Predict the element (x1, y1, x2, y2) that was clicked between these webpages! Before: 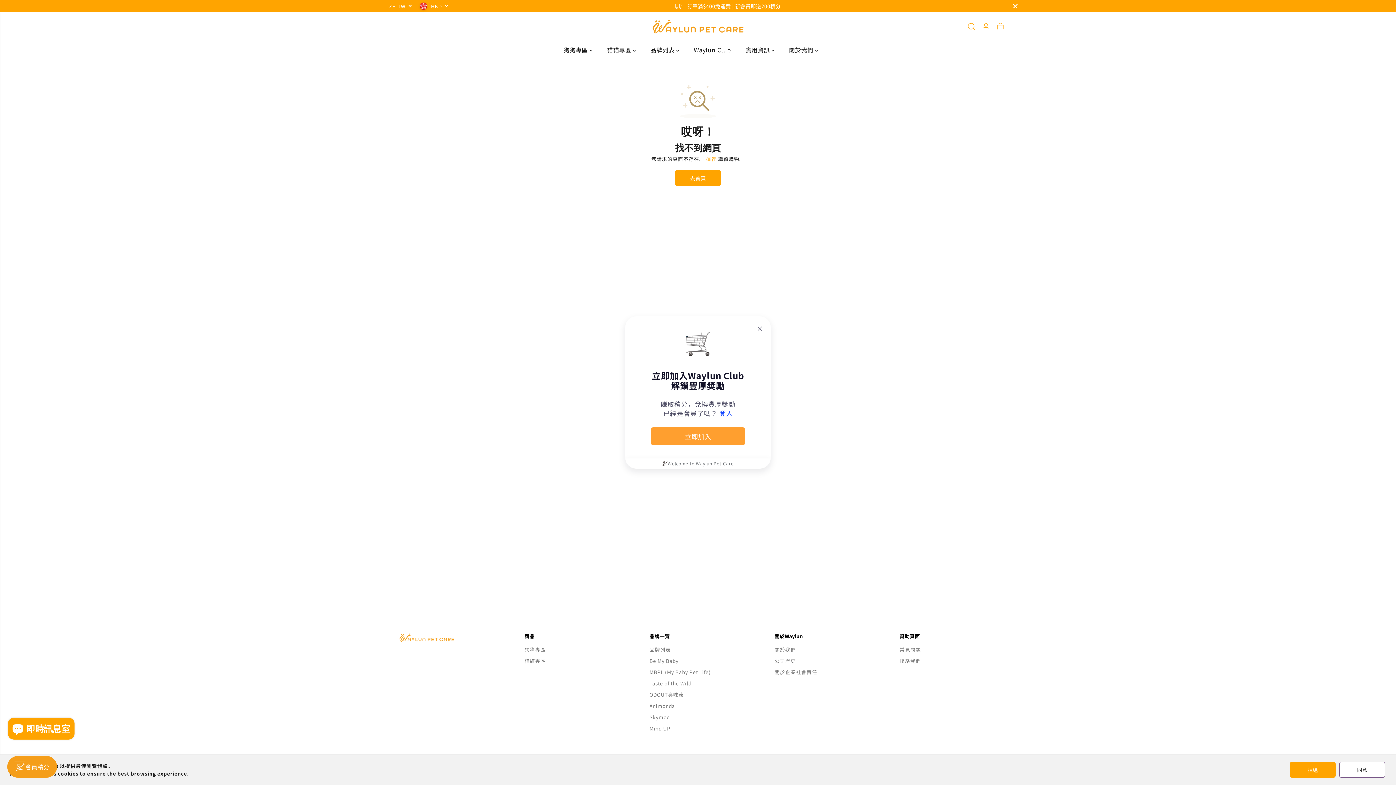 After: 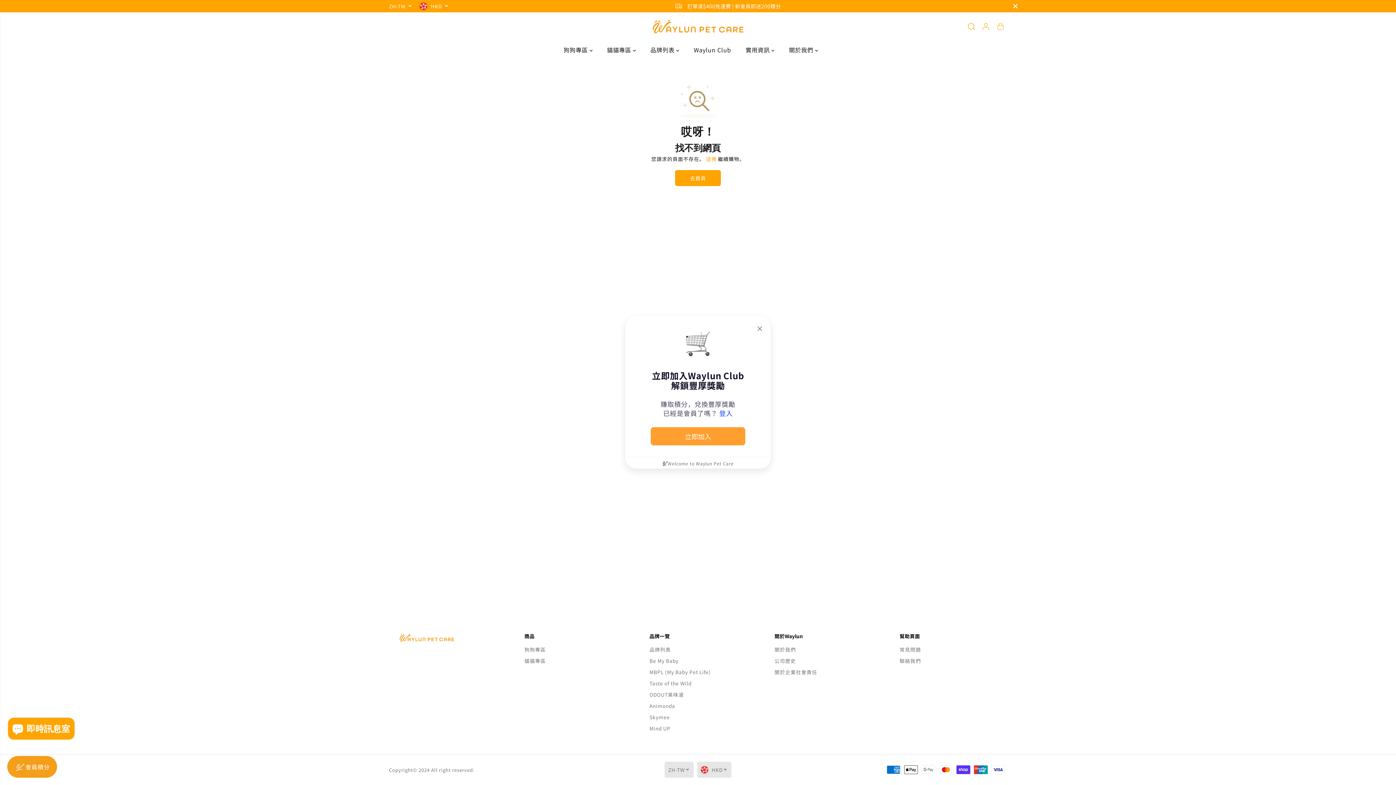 Action: label: 同意 bbox: (1339, 762, 1385, 778)